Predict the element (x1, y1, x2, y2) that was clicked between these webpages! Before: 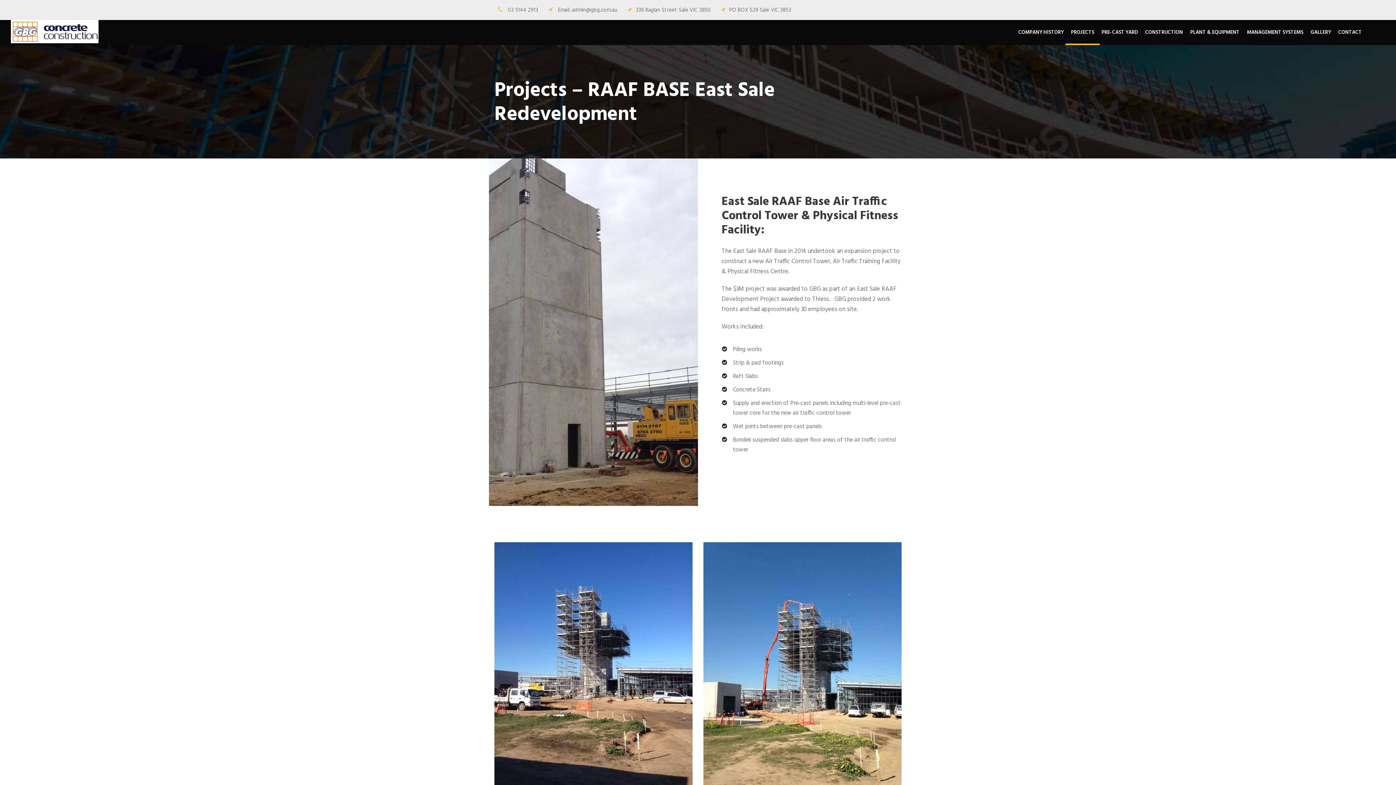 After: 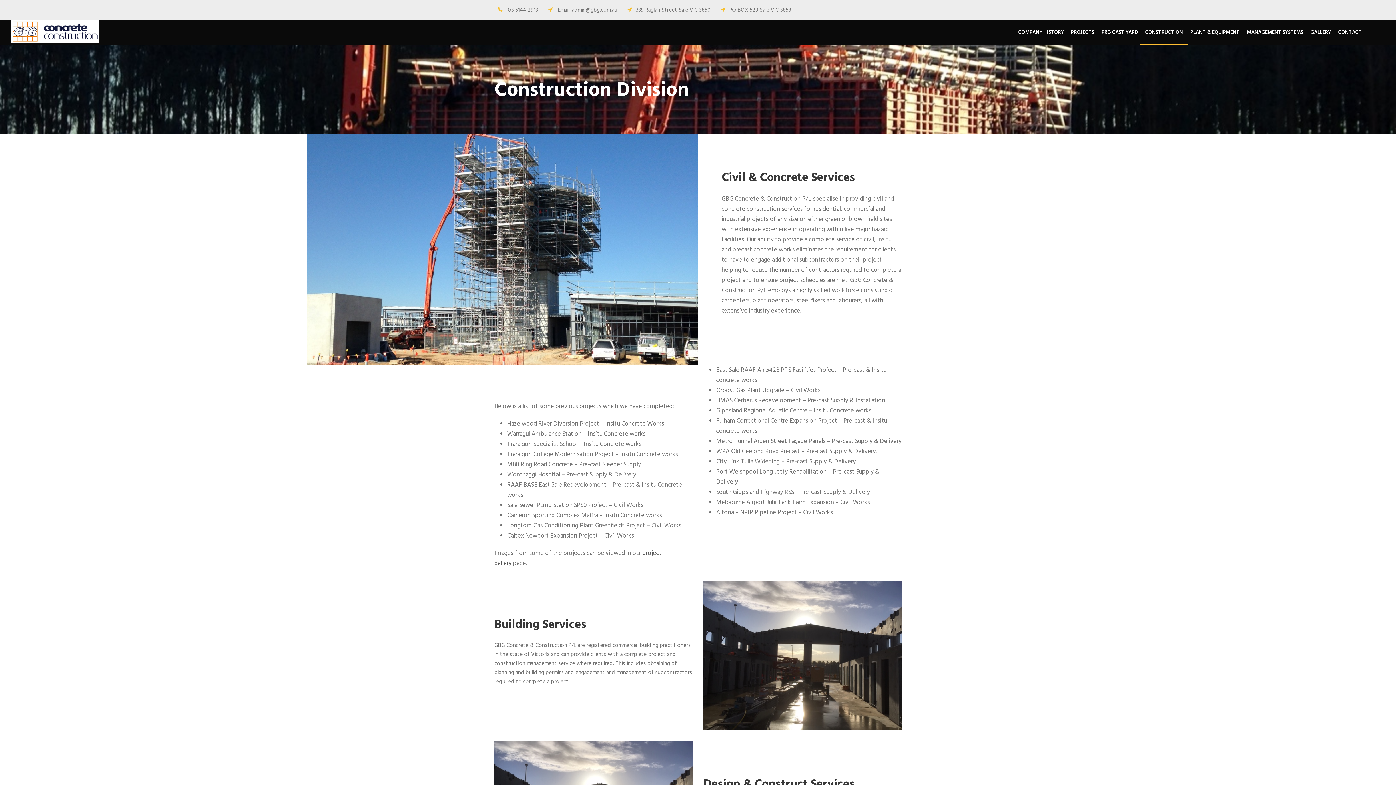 Action: label: CONSTRUCTION bbox: (1145, 28, 1183, 45)